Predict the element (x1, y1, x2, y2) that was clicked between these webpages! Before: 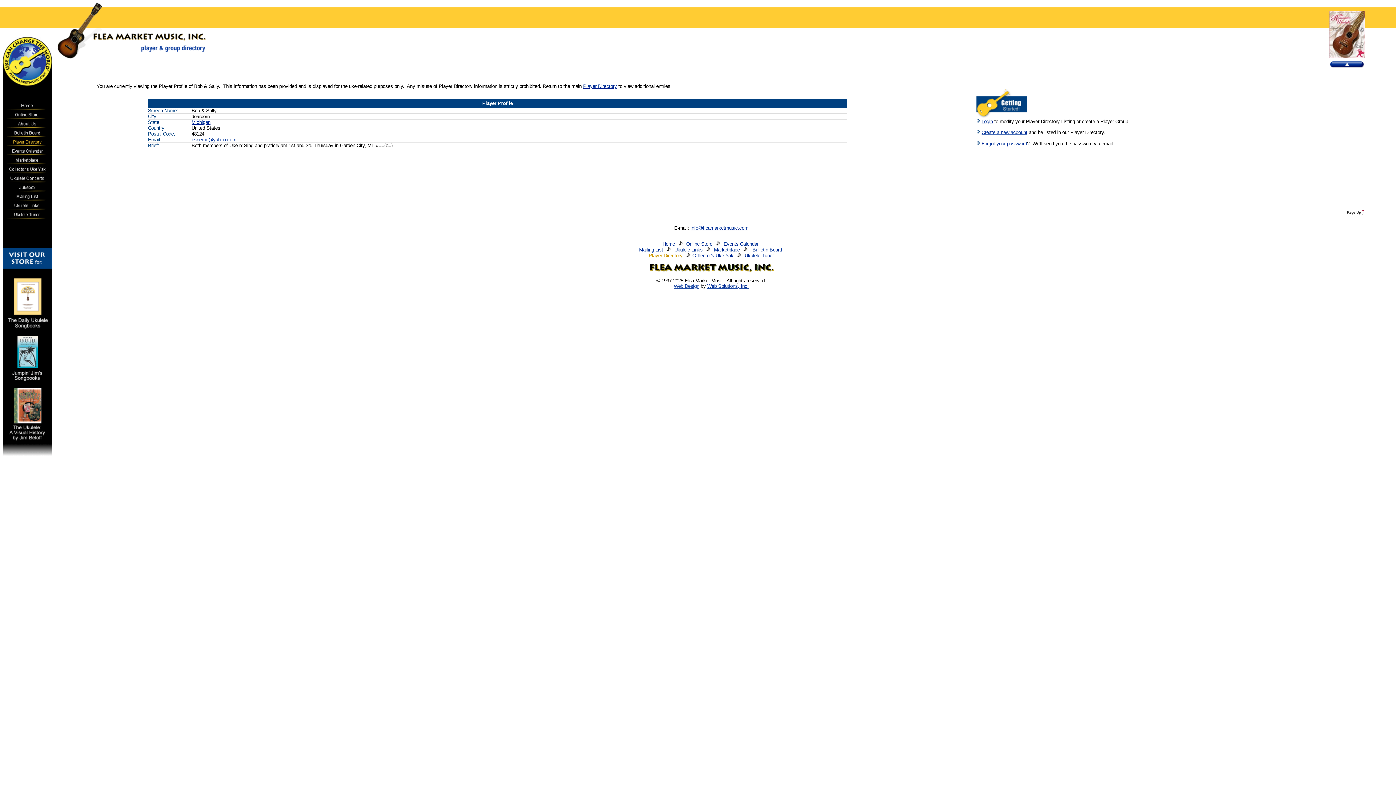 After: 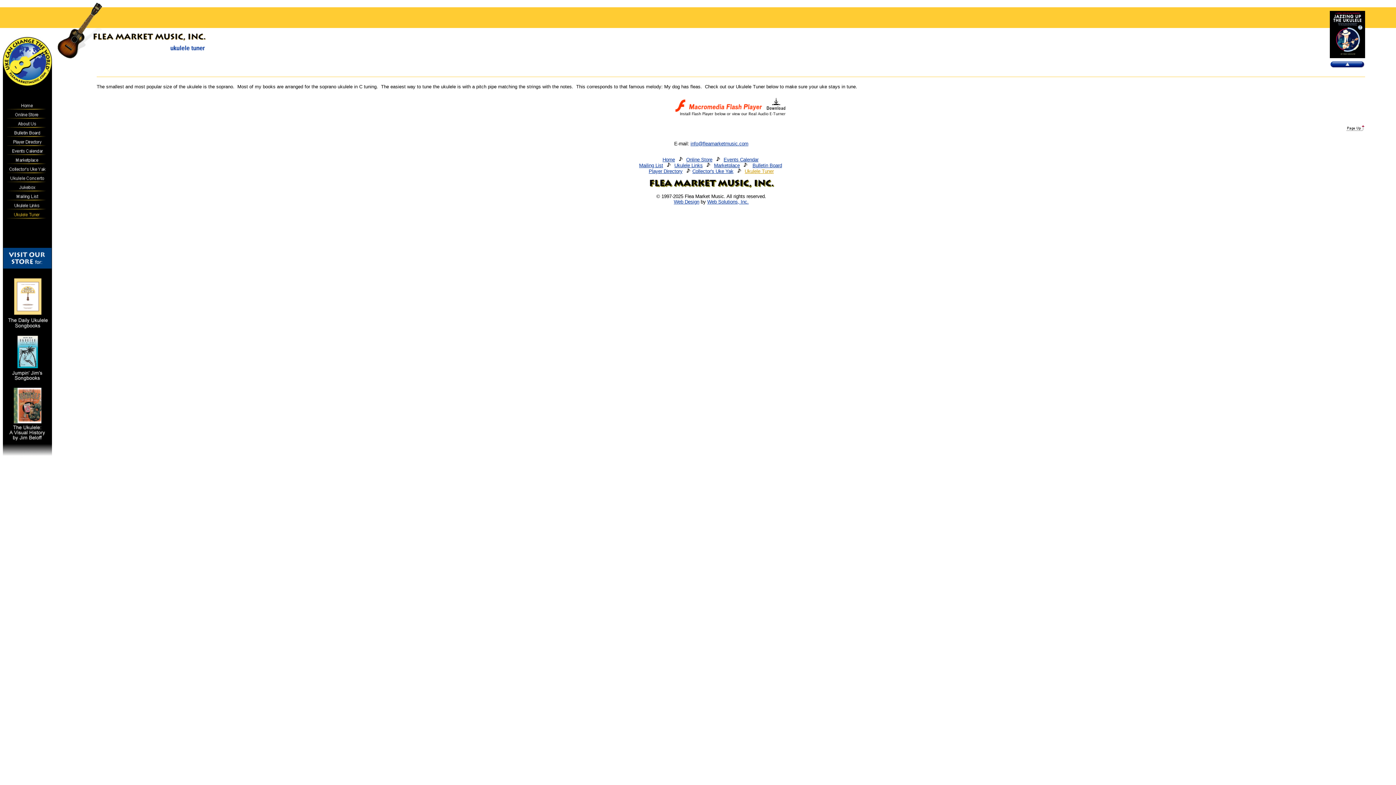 Action: bbox: (6, 215, 48, 220)